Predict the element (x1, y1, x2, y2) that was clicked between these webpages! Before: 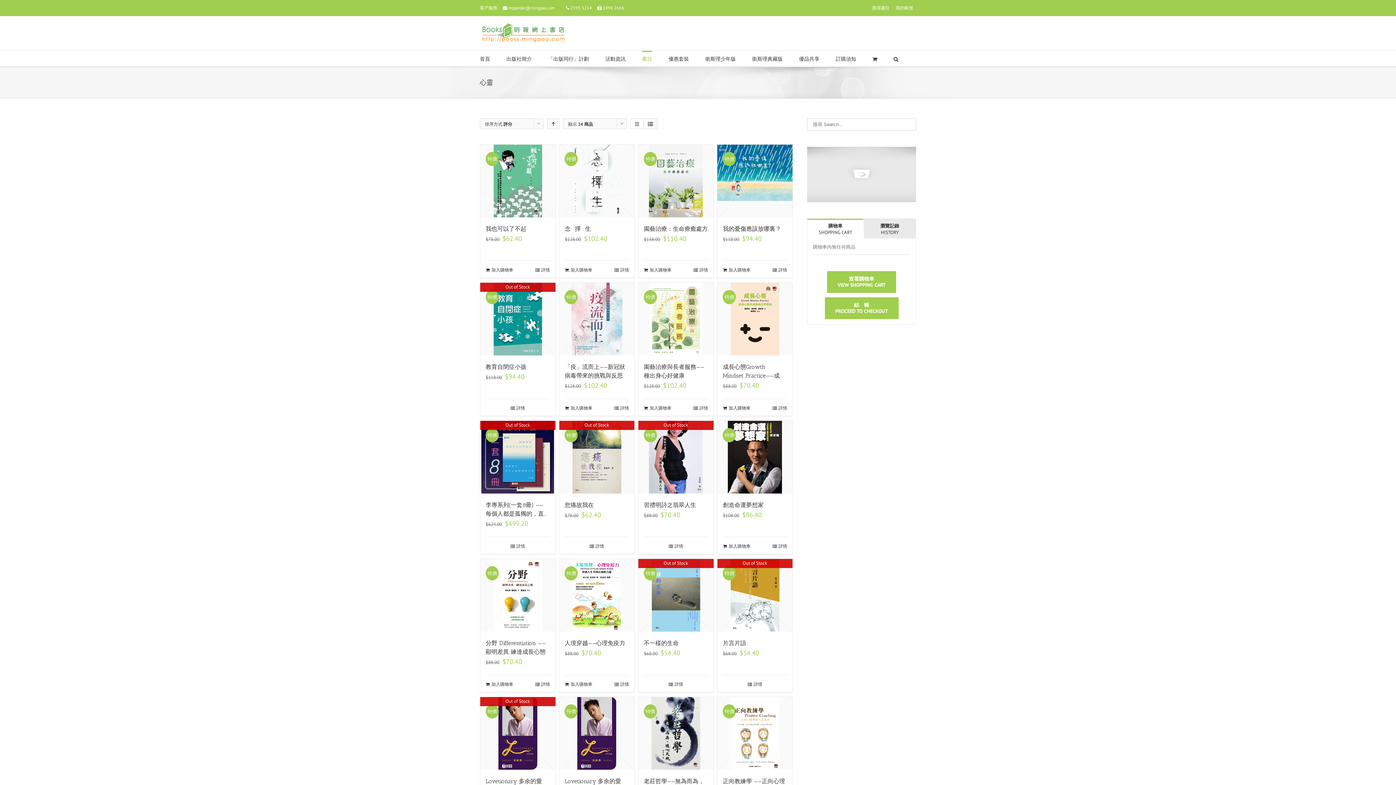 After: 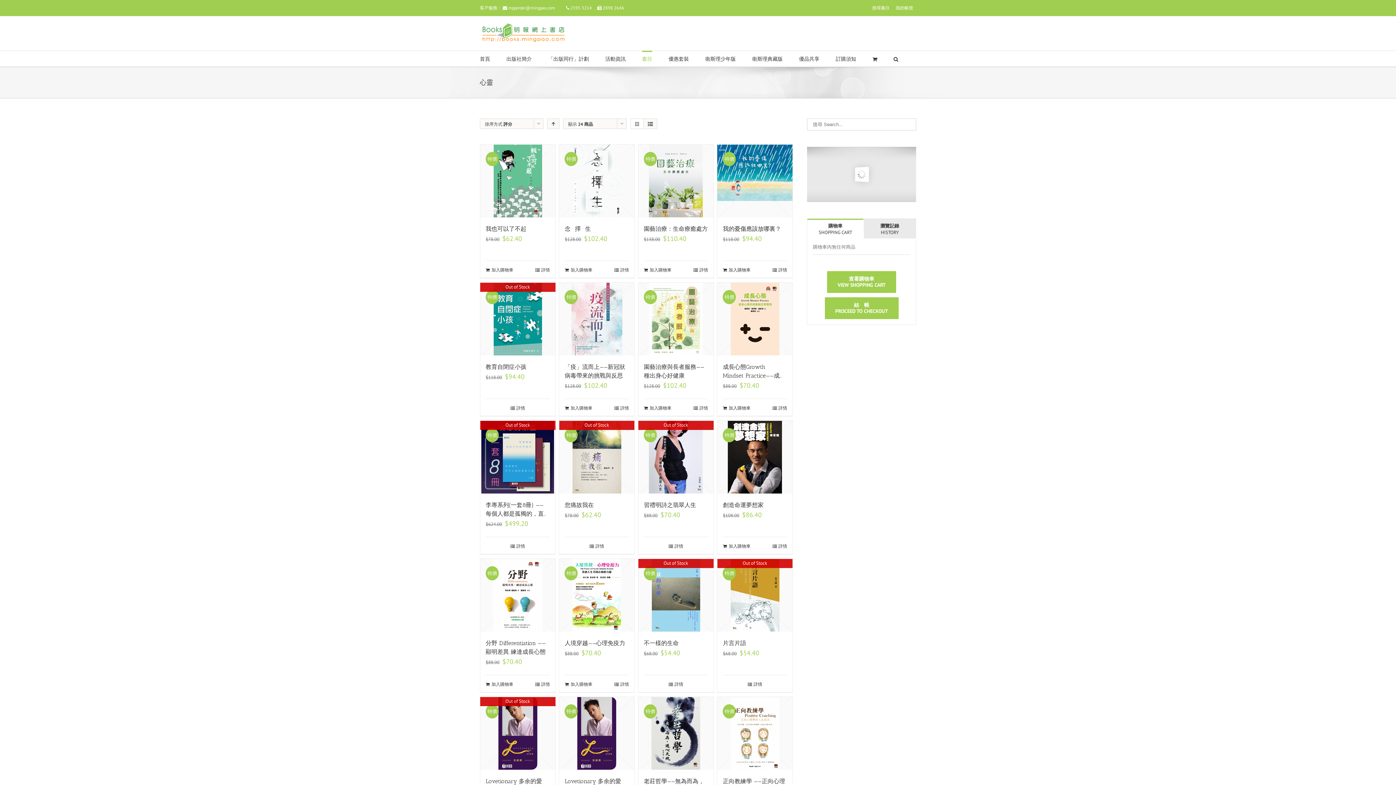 Action: bbox: (508, 5, 555, 10) label: mpporder@mingpao.com